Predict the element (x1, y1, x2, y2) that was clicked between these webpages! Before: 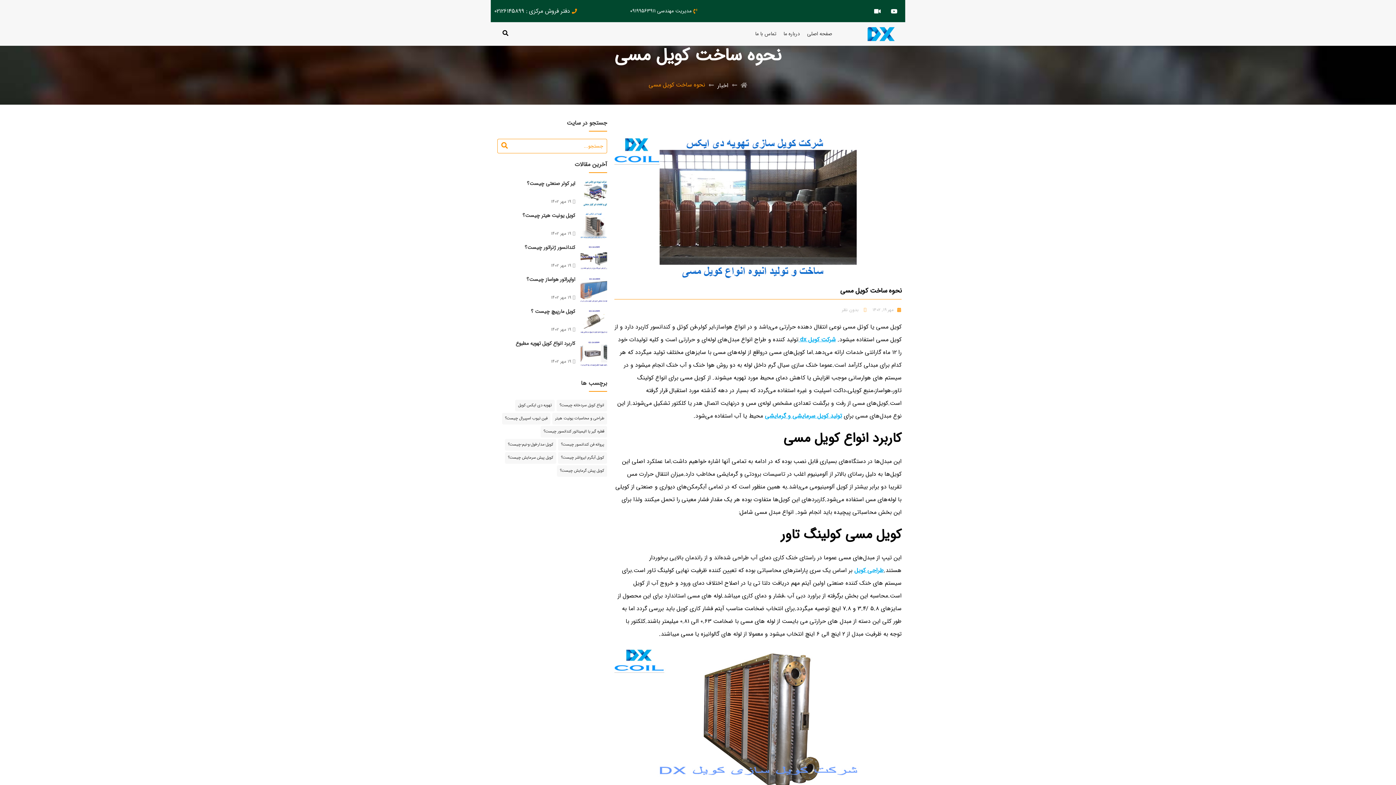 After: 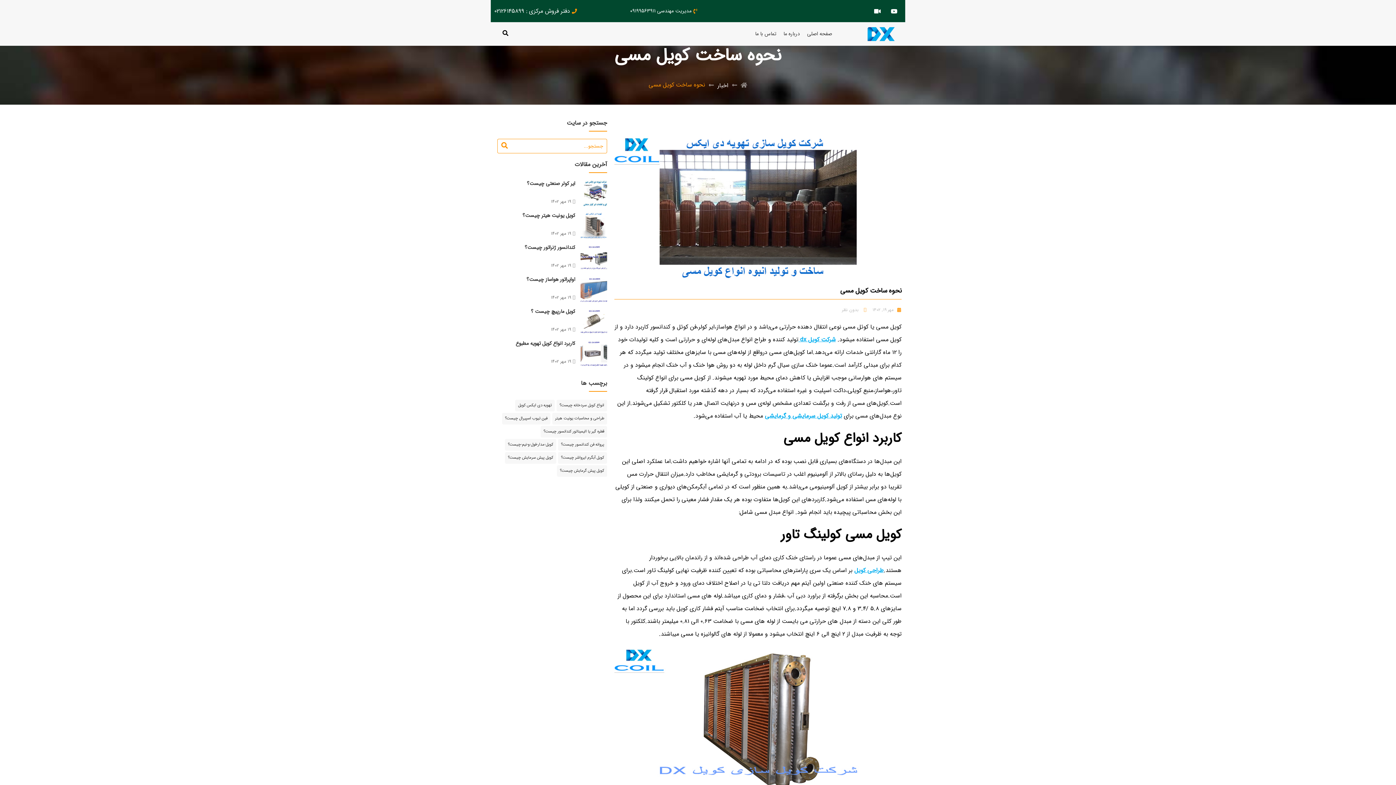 Action: bbox: (798, 335, 836, 344) label: شرکت کویل dx 